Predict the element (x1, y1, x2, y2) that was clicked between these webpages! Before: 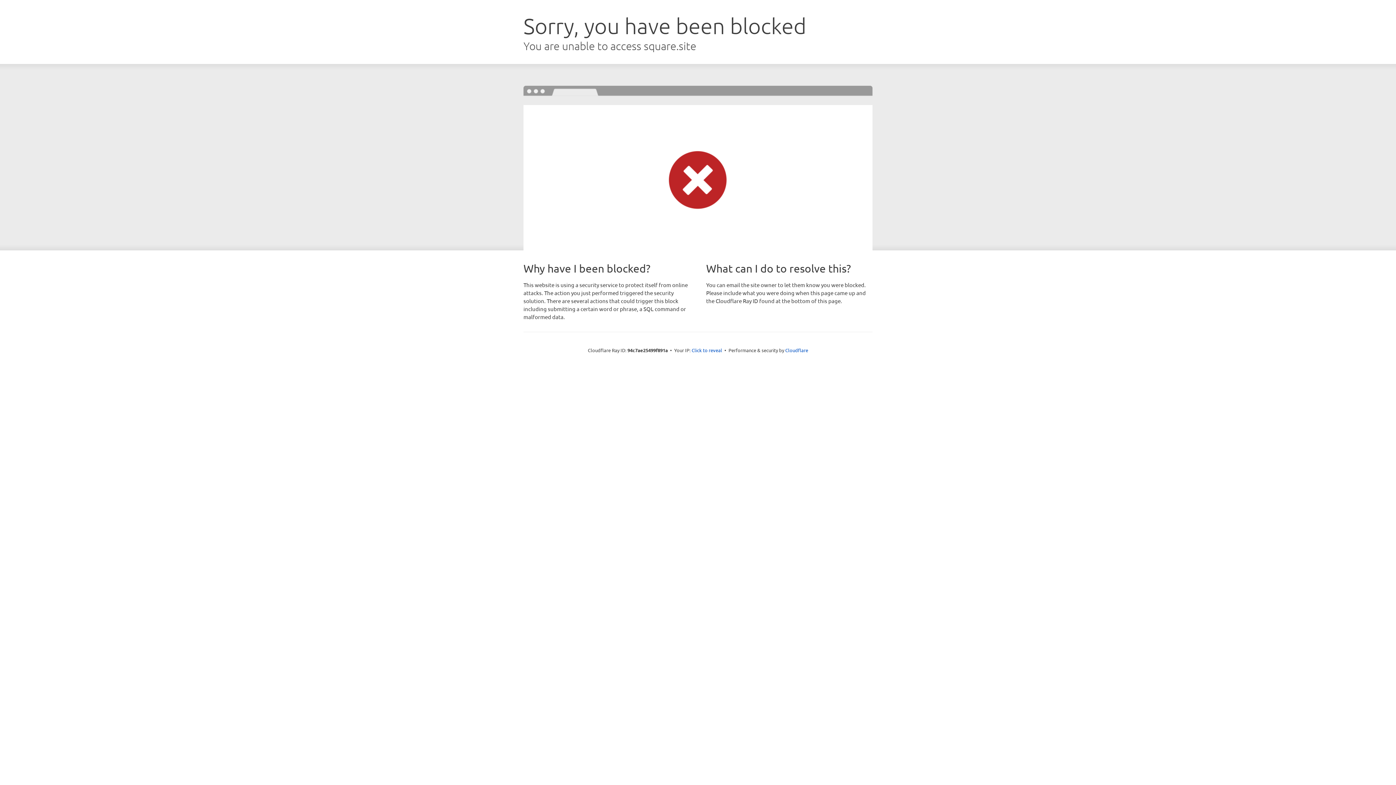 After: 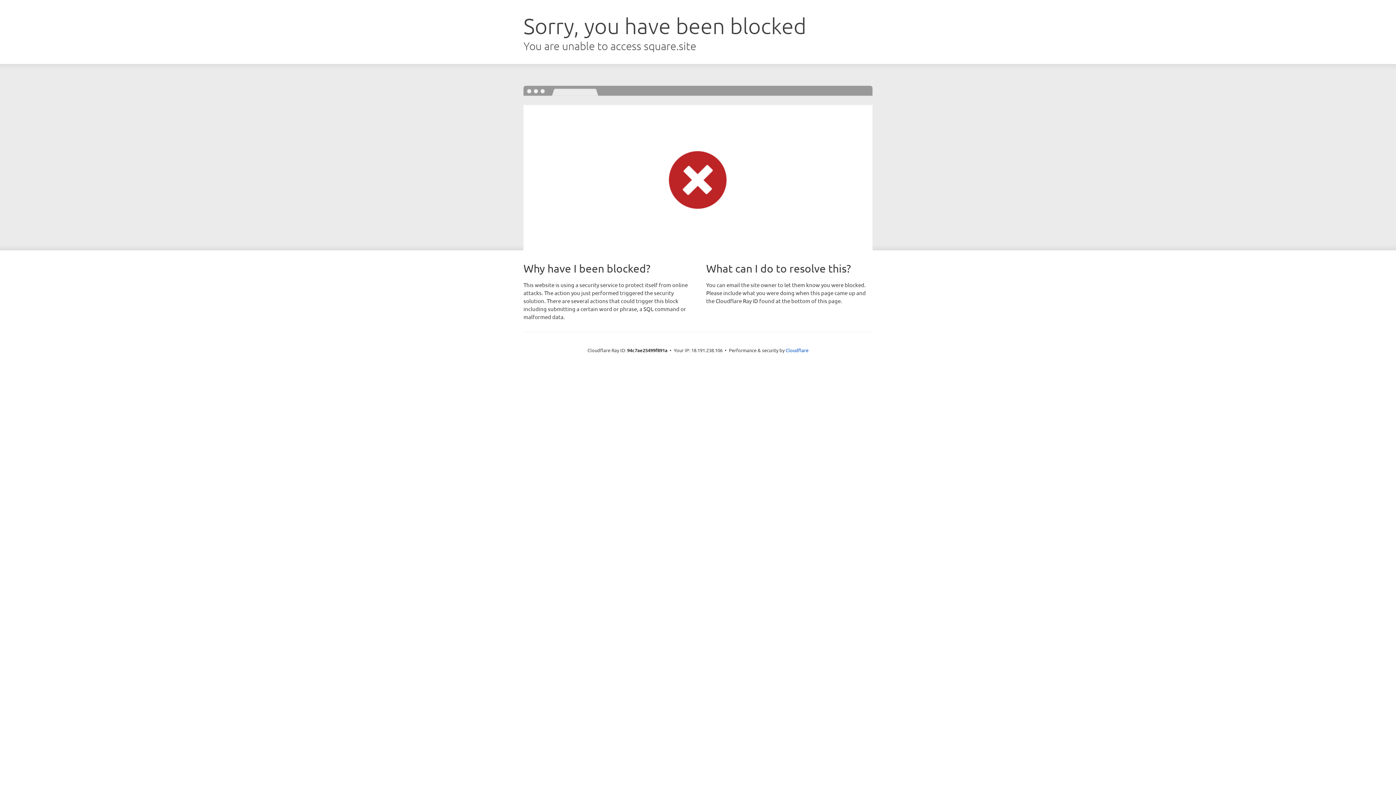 Action: label: Click to reveal bbox: (691, 346, 722, 353)